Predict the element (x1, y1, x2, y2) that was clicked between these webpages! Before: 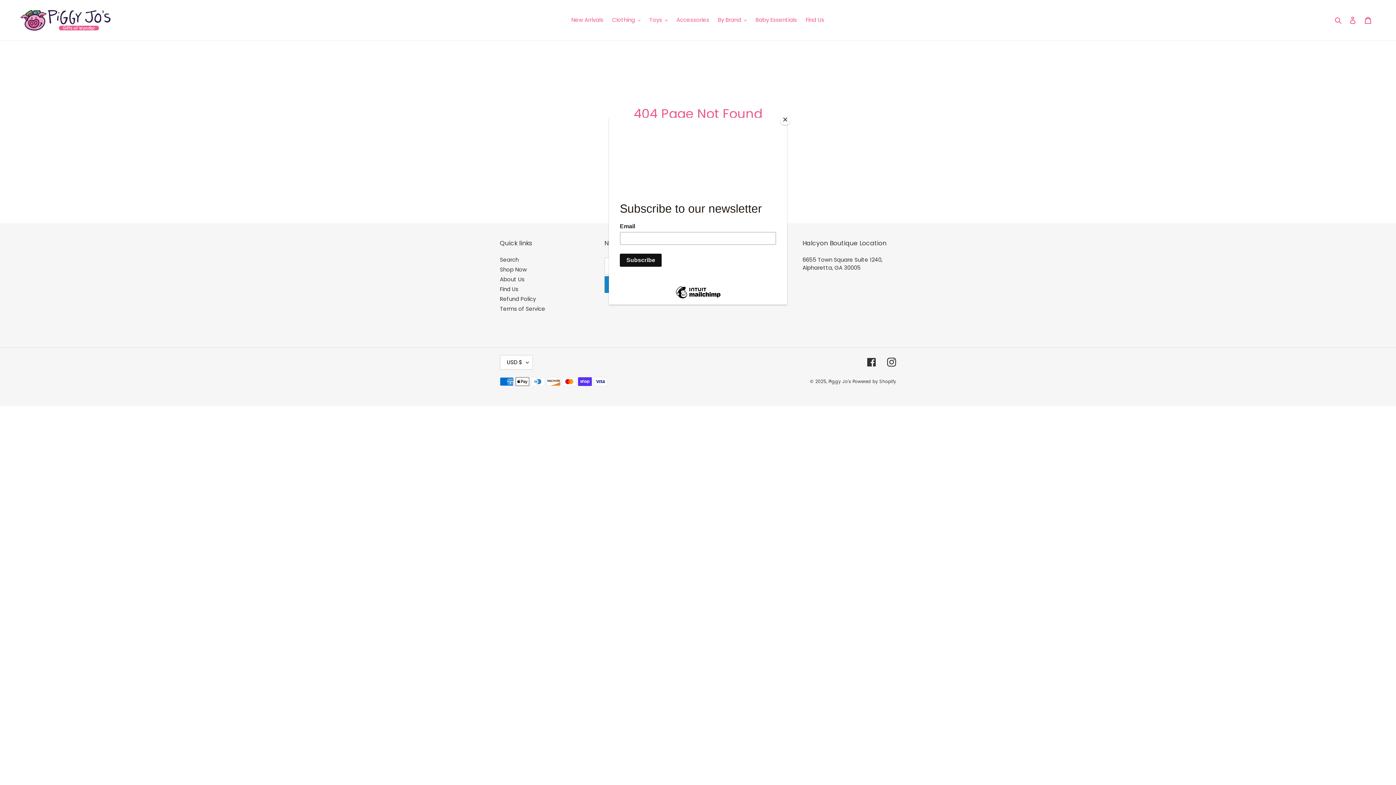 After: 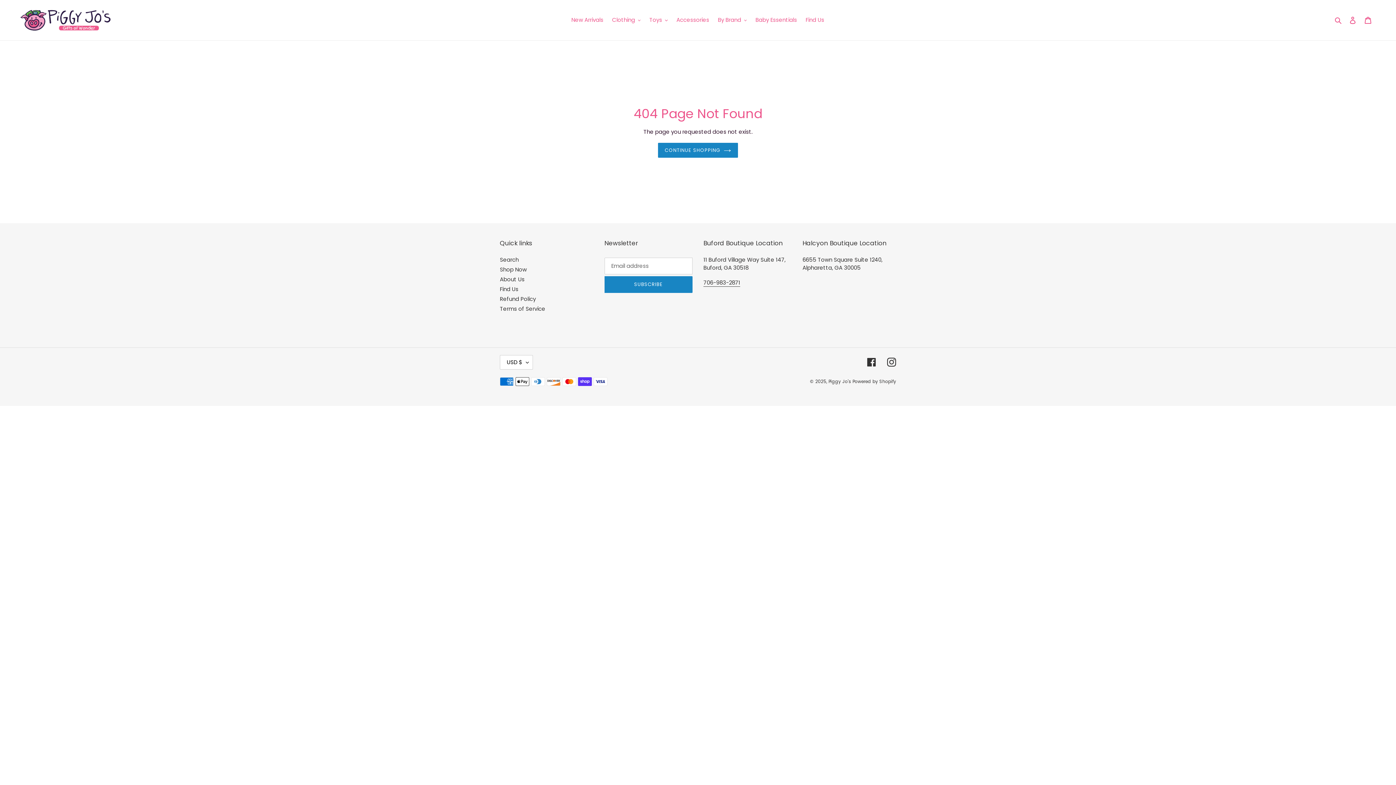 Action: bbox: (780, 114, 790, 125) label: Close